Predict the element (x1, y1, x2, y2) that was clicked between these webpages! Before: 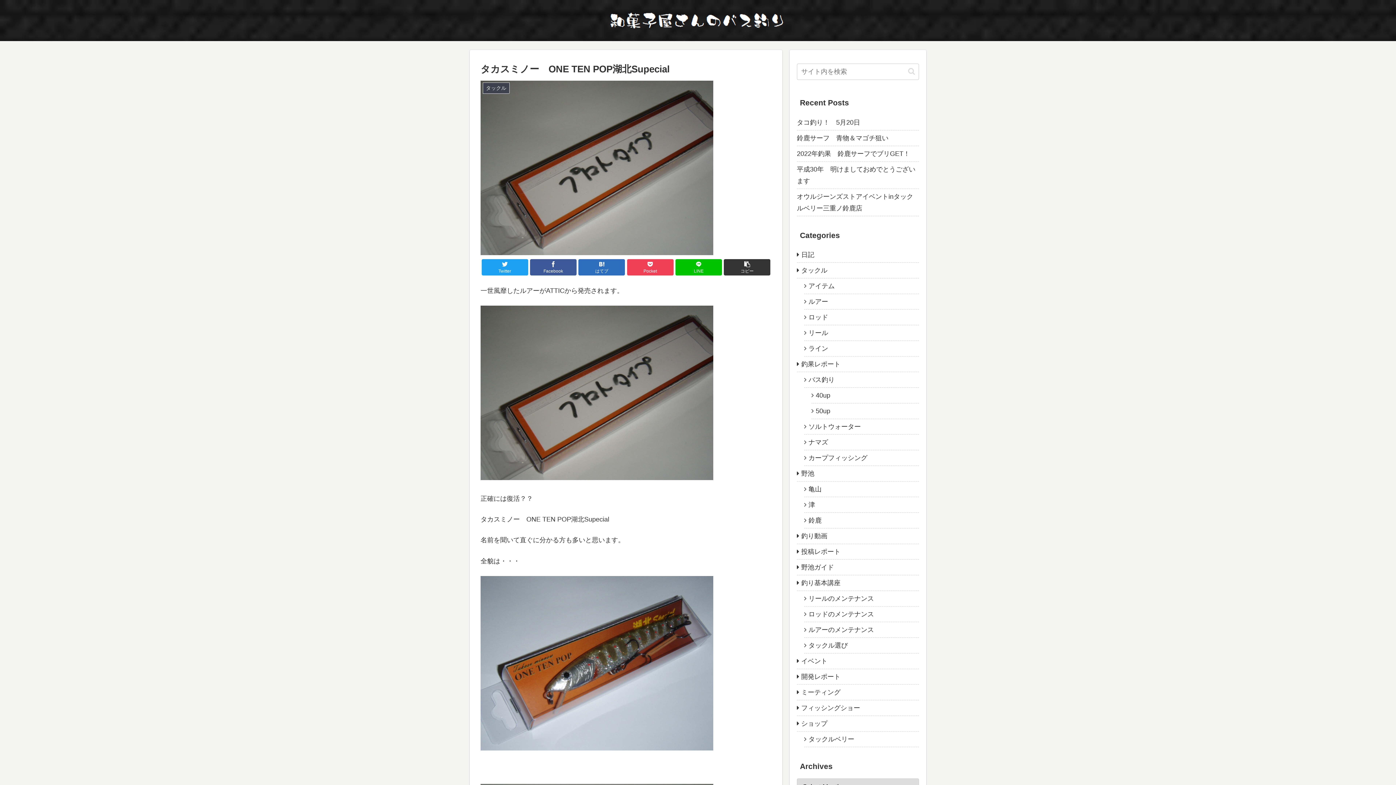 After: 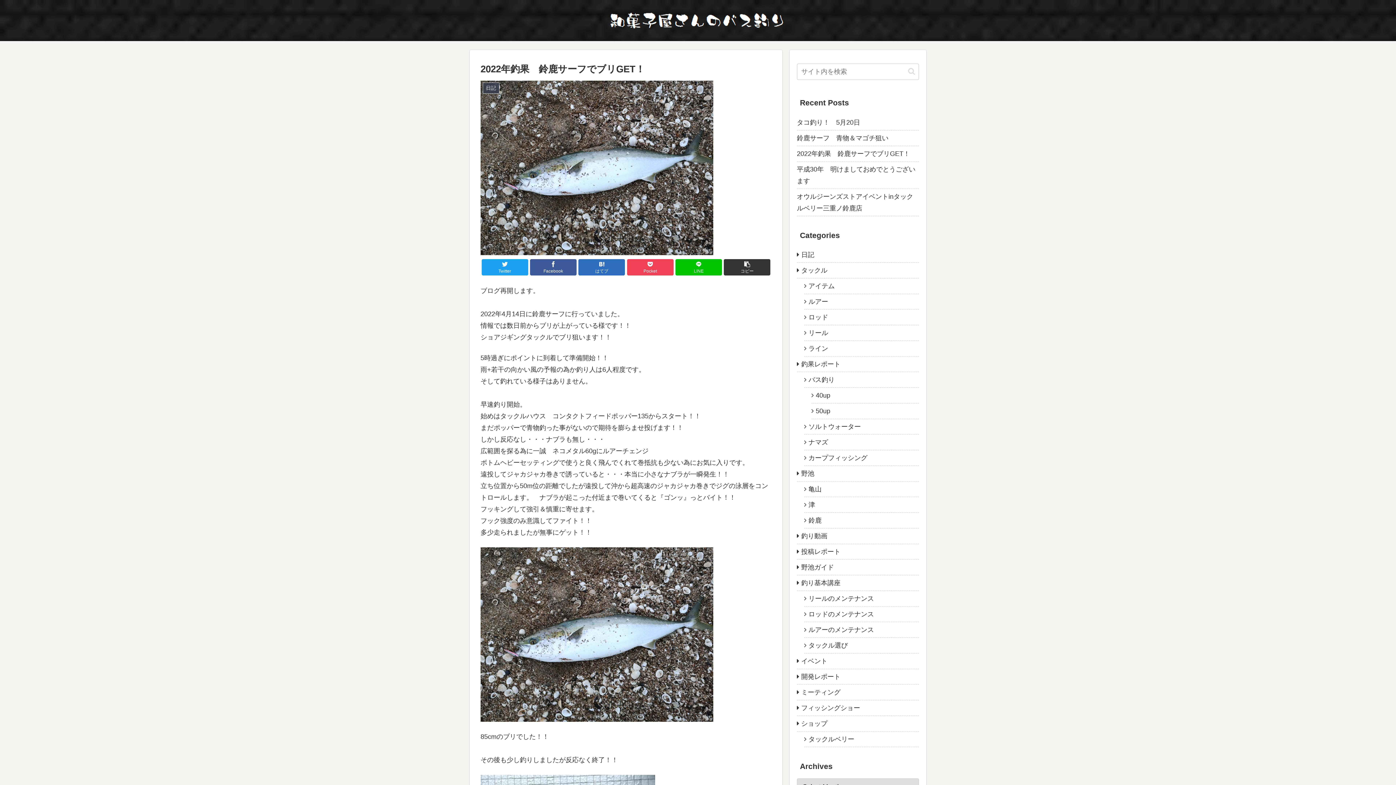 Action: bbox: (797, 146, 919, 161) label: 2022年釣果　鈴鹿サーフでブリGET！